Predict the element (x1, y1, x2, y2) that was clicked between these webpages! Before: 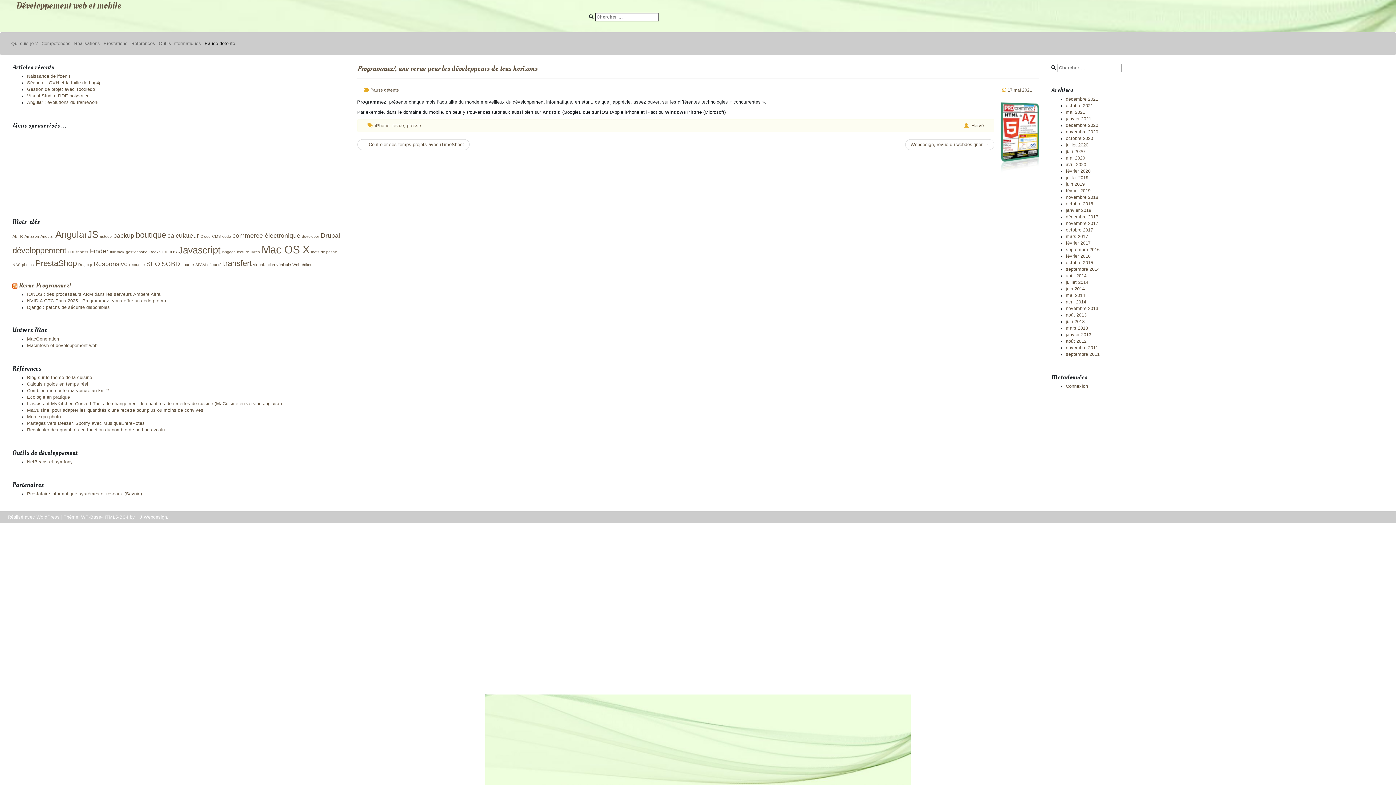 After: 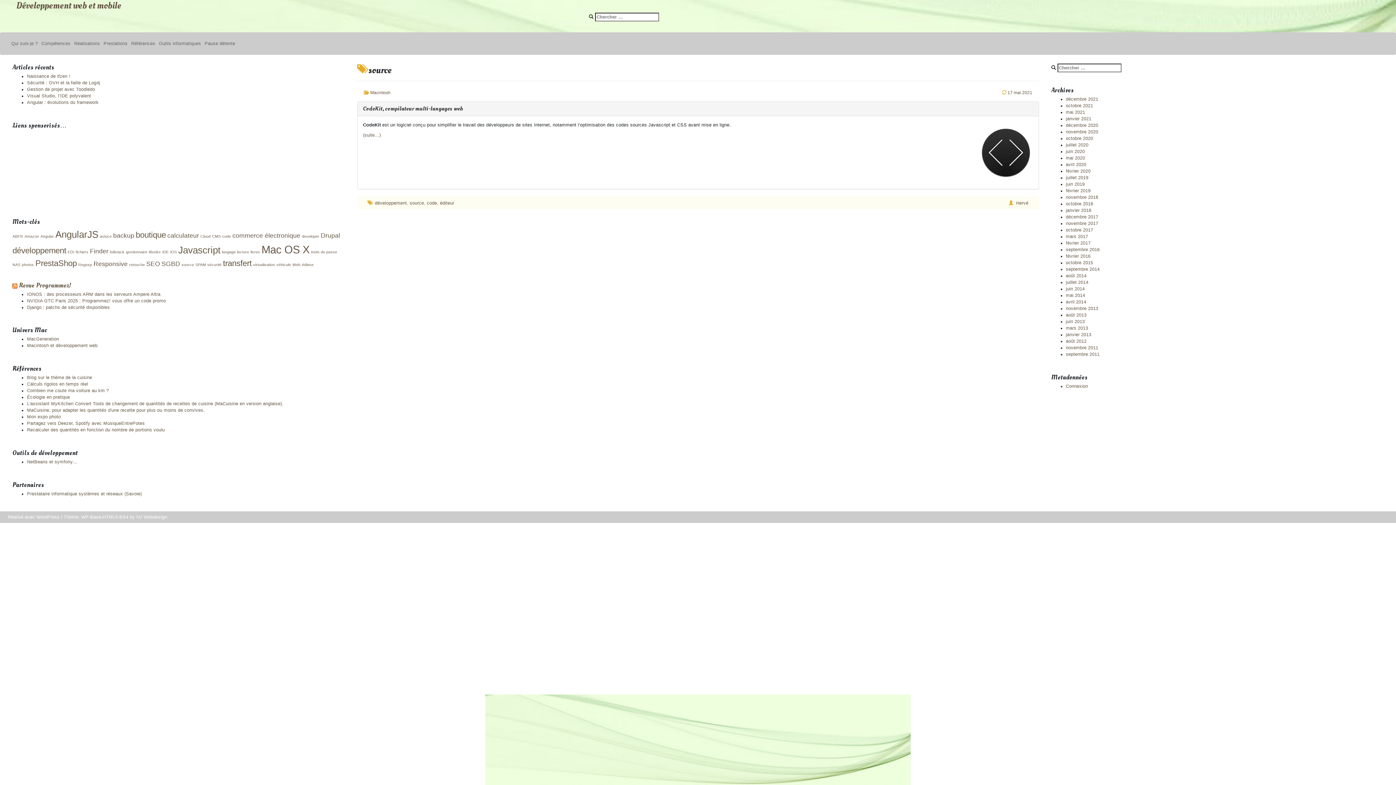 Action: bbox: (181, 262, 193, 266) label: source (1 élément)